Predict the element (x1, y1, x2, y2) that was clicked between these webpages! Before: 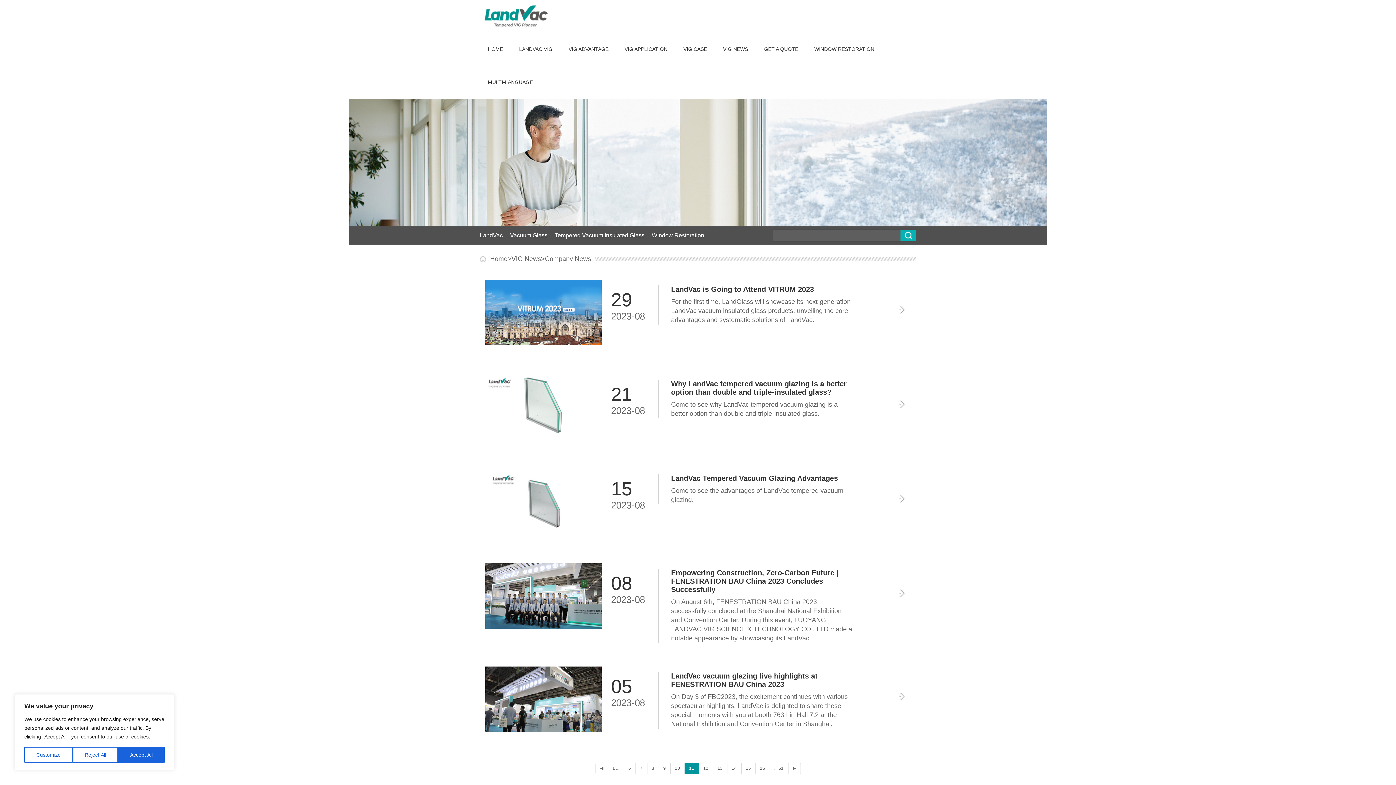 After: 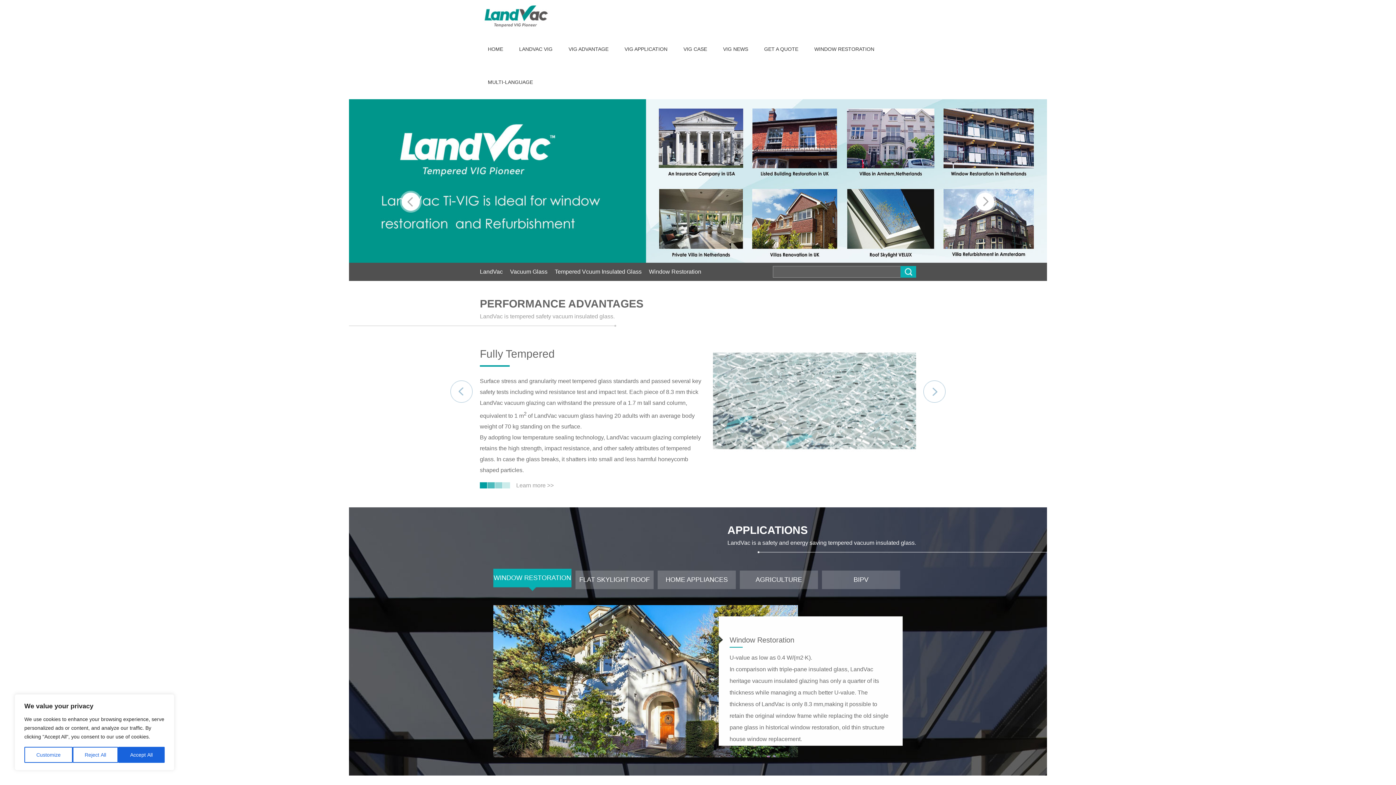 Action: bbox: (480, 29, 552, 34)